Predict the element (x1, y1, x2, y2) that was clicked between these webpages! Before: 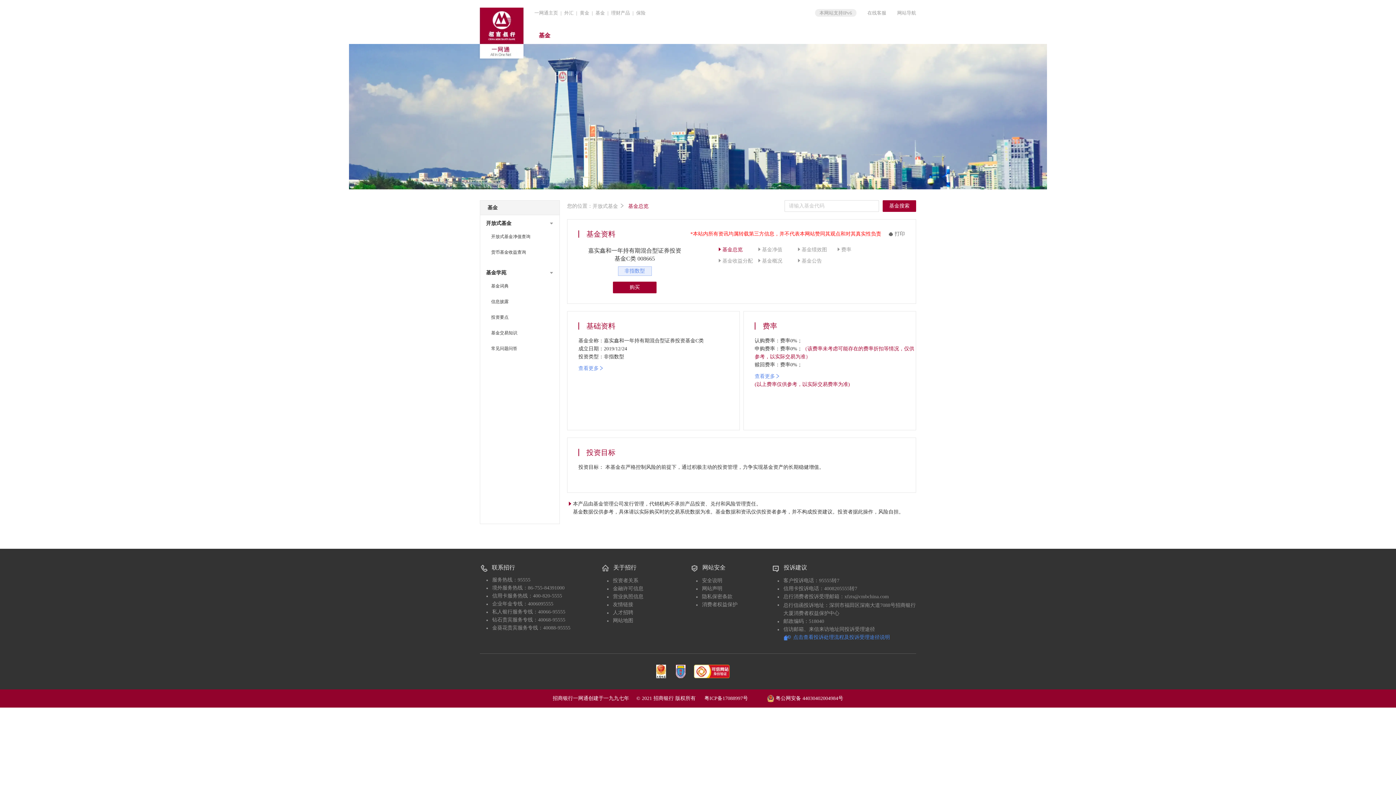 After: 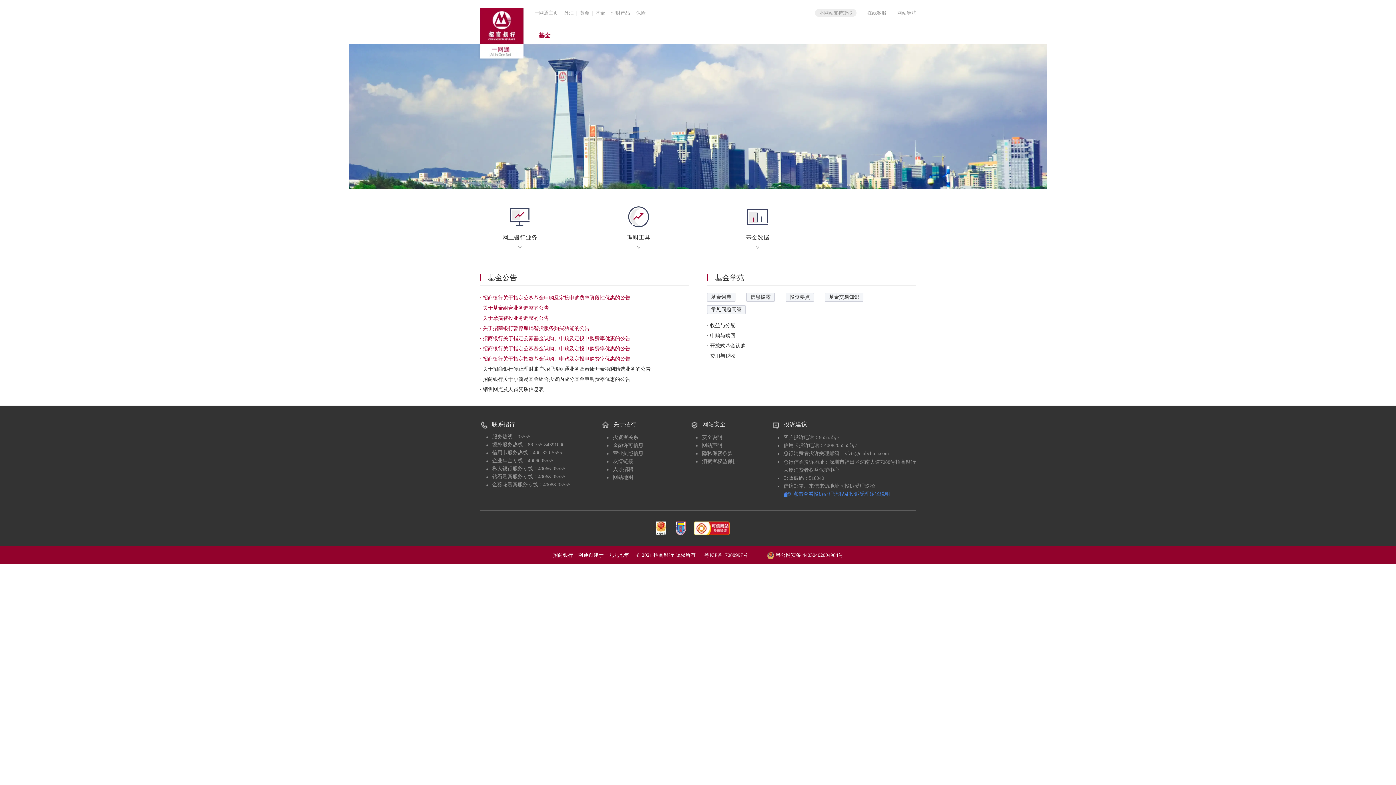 Action: bbox: (538, 32, 550, 38) label: 基金